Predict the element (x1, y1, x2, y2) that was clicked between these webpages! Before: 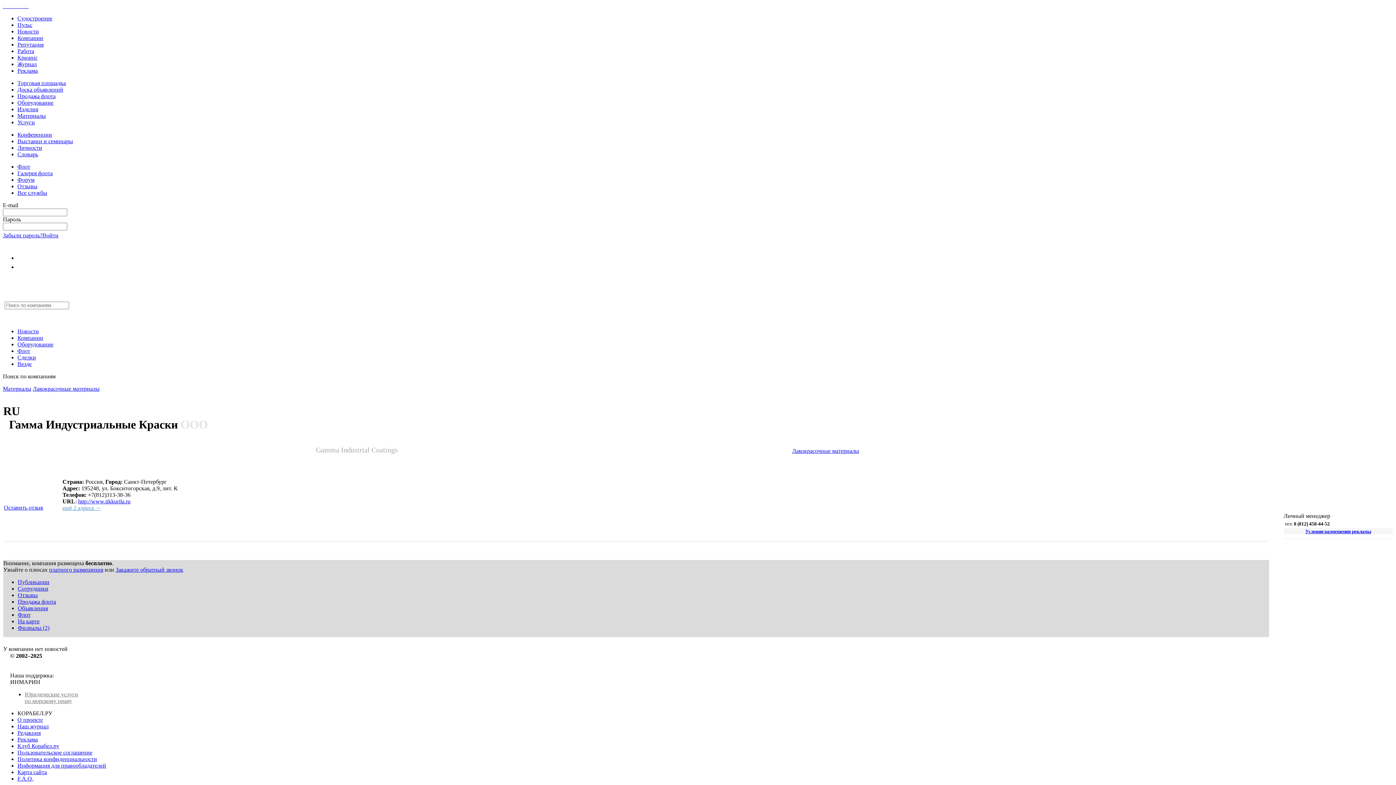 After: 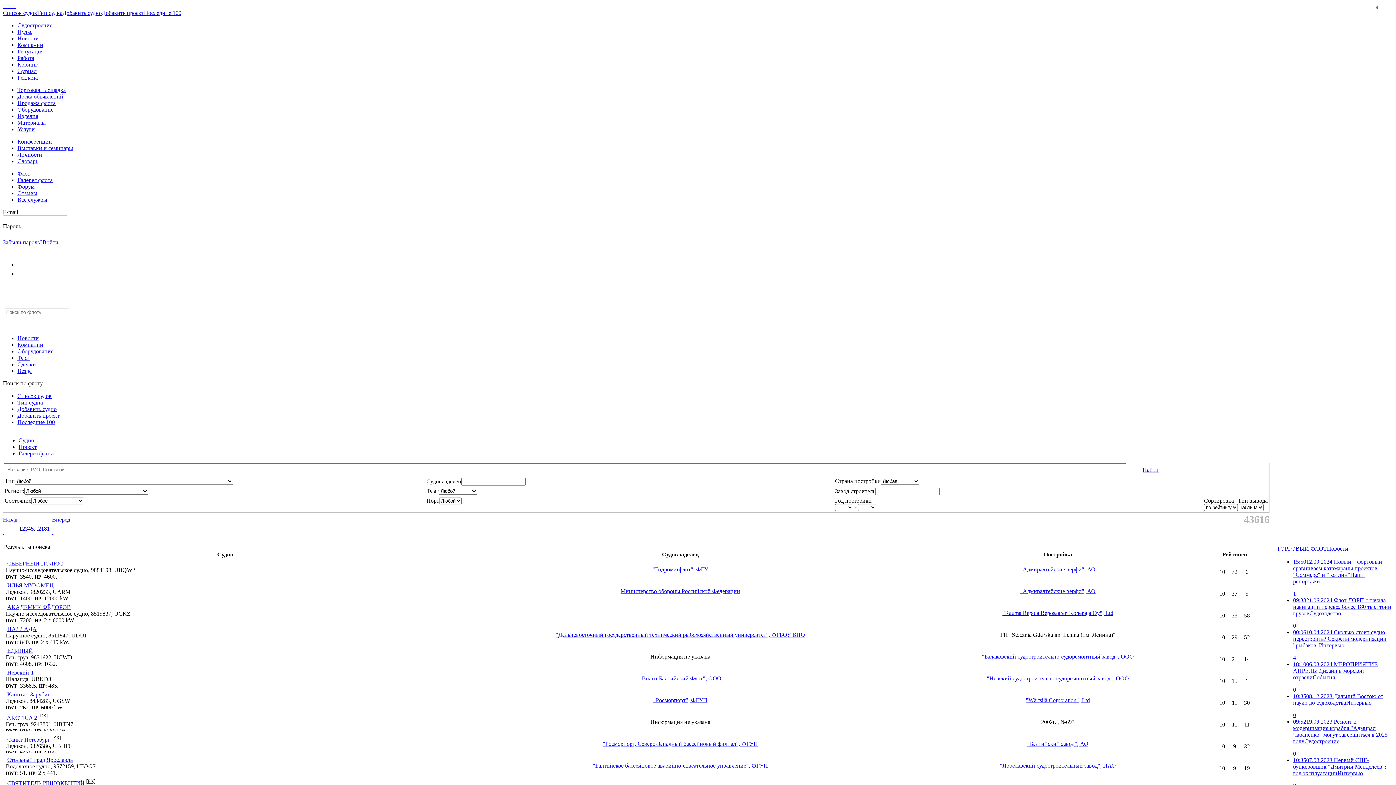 Action: bbox: (17, 163, 30, 169) label: Флот